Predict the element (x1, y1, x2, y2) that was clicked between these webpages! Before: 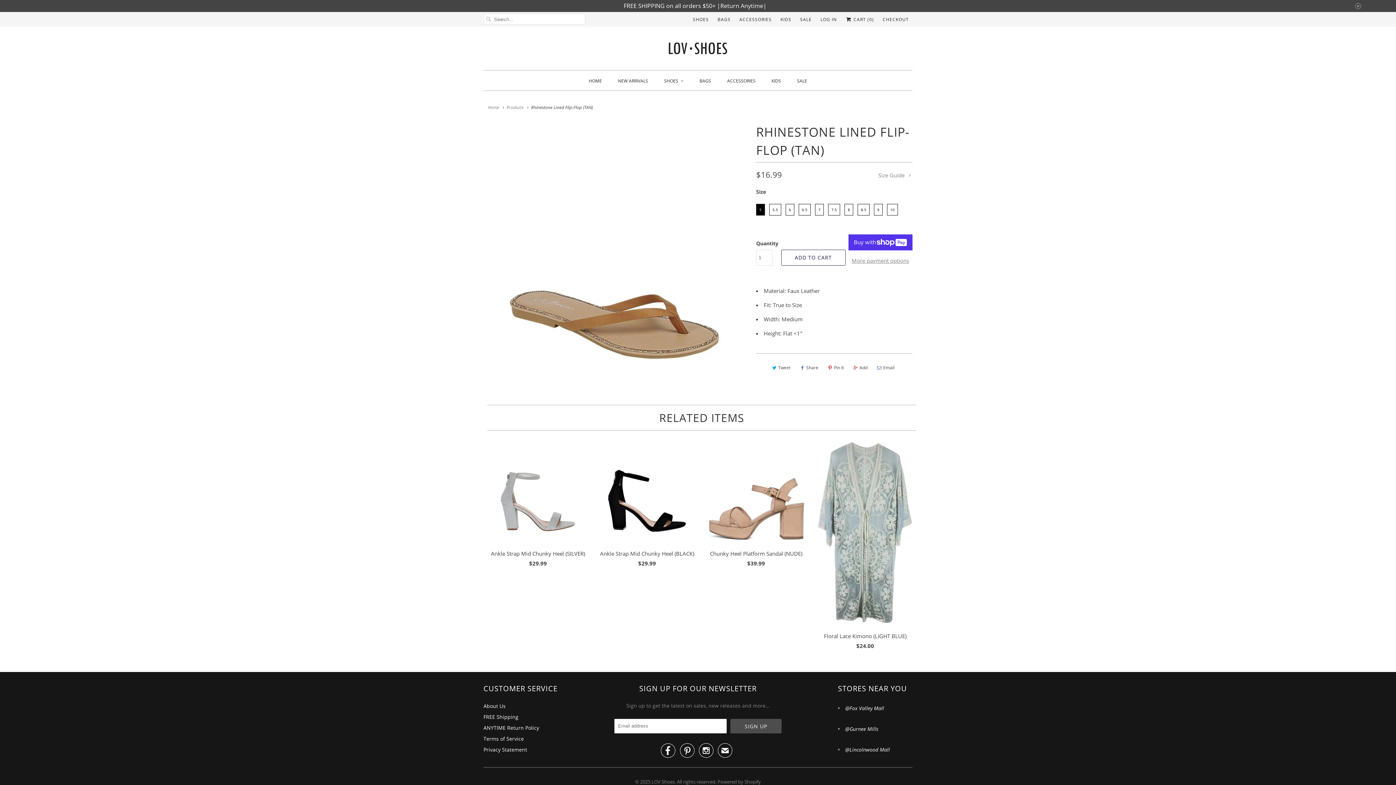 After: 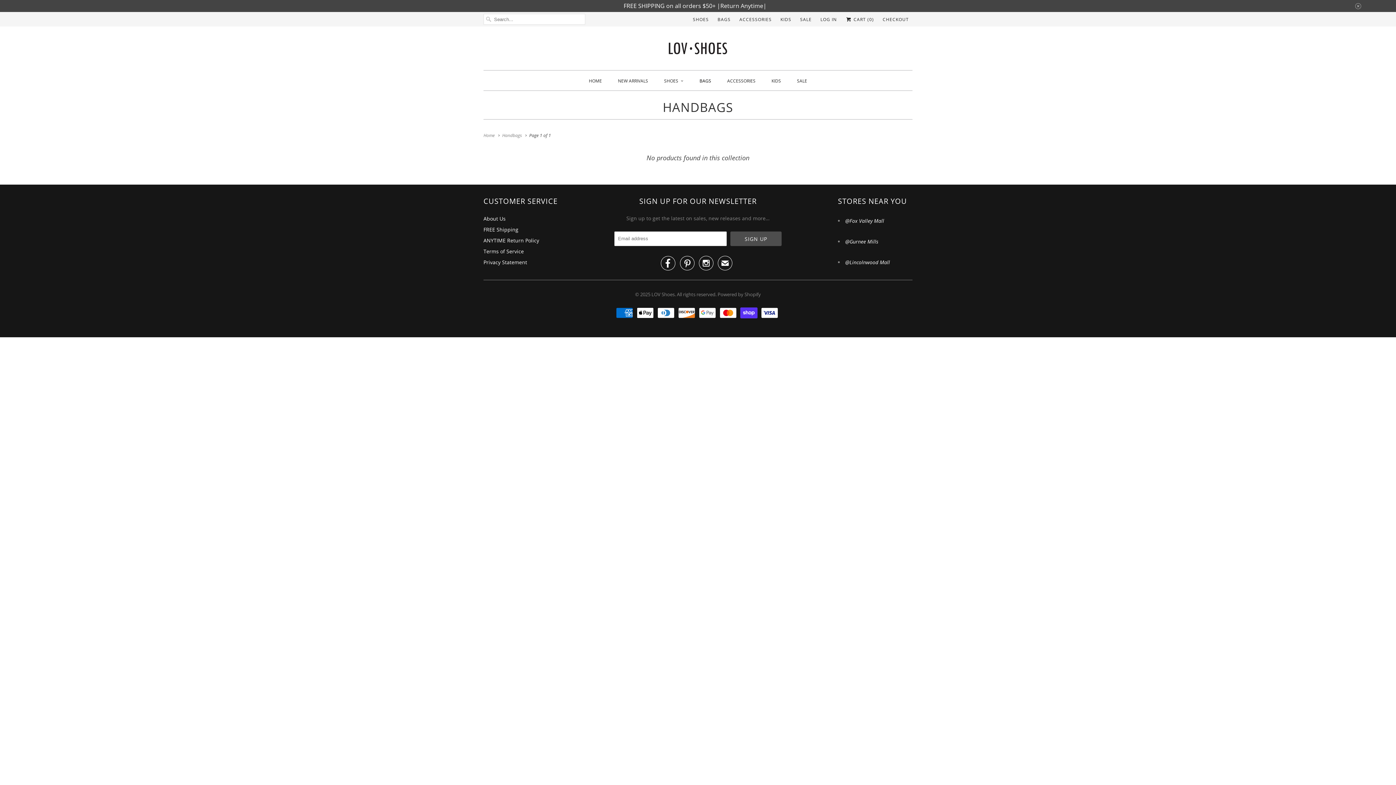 Action: bbox: (699, 74, 711, 87) label: BAGS